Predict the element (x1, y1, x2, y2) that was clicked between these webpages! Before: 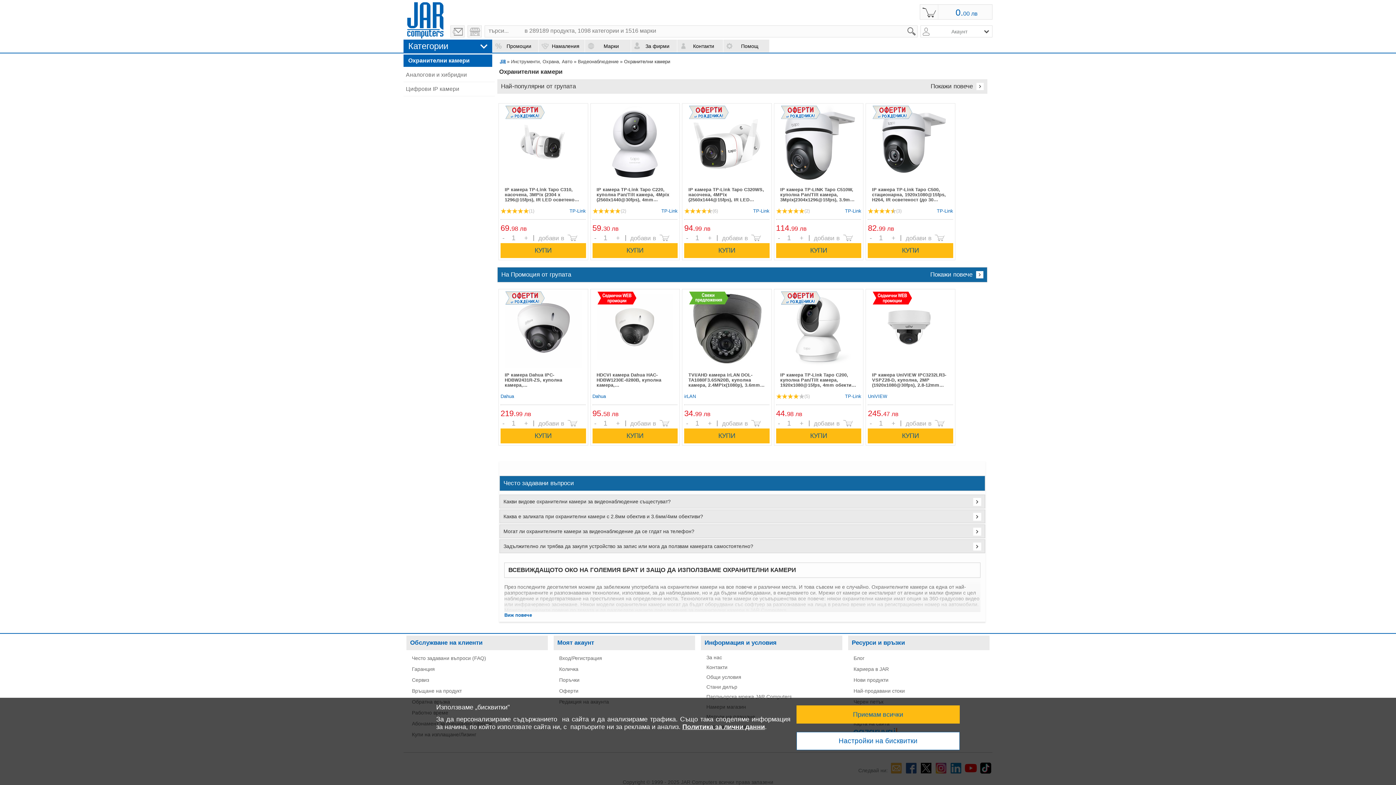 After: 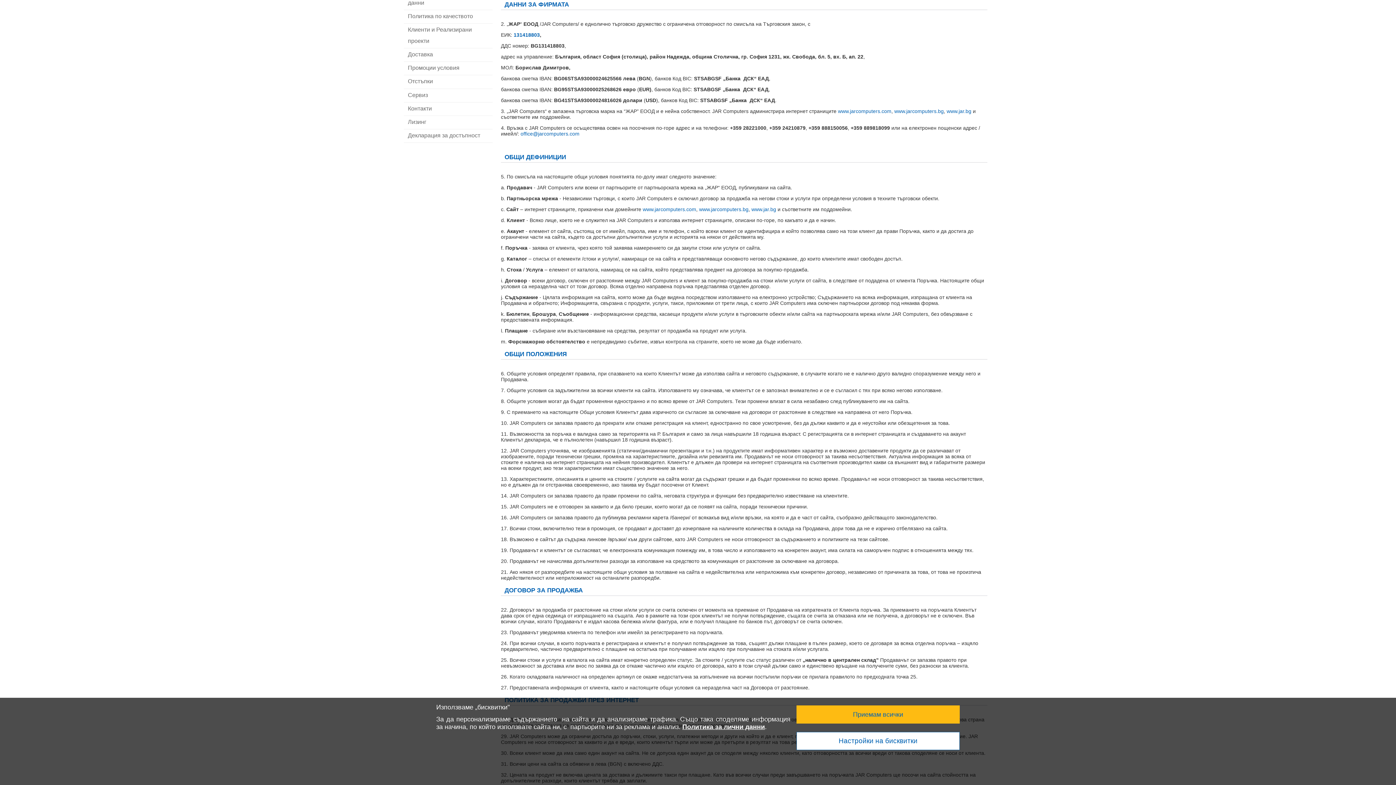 Action: label: За нас bbox: (706, 654, 722, 660)